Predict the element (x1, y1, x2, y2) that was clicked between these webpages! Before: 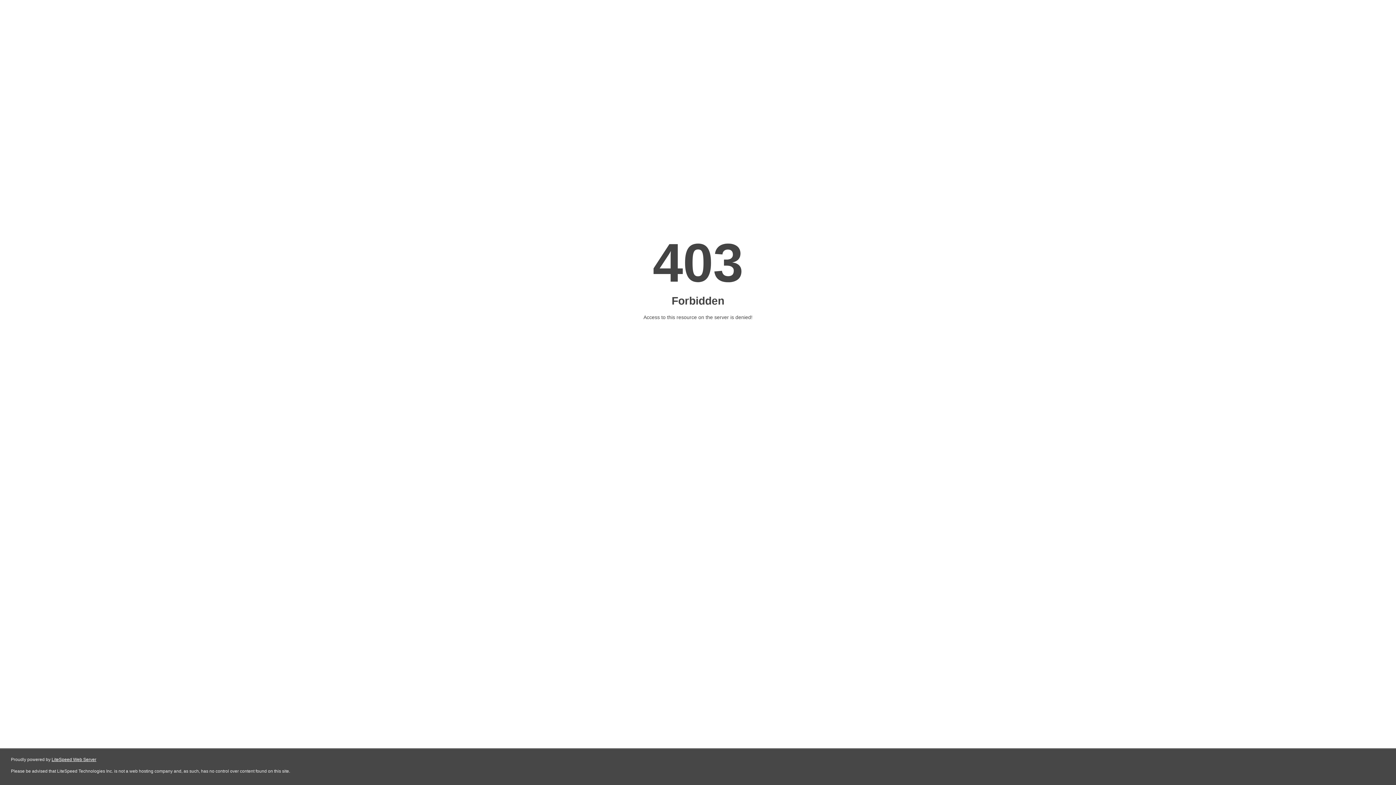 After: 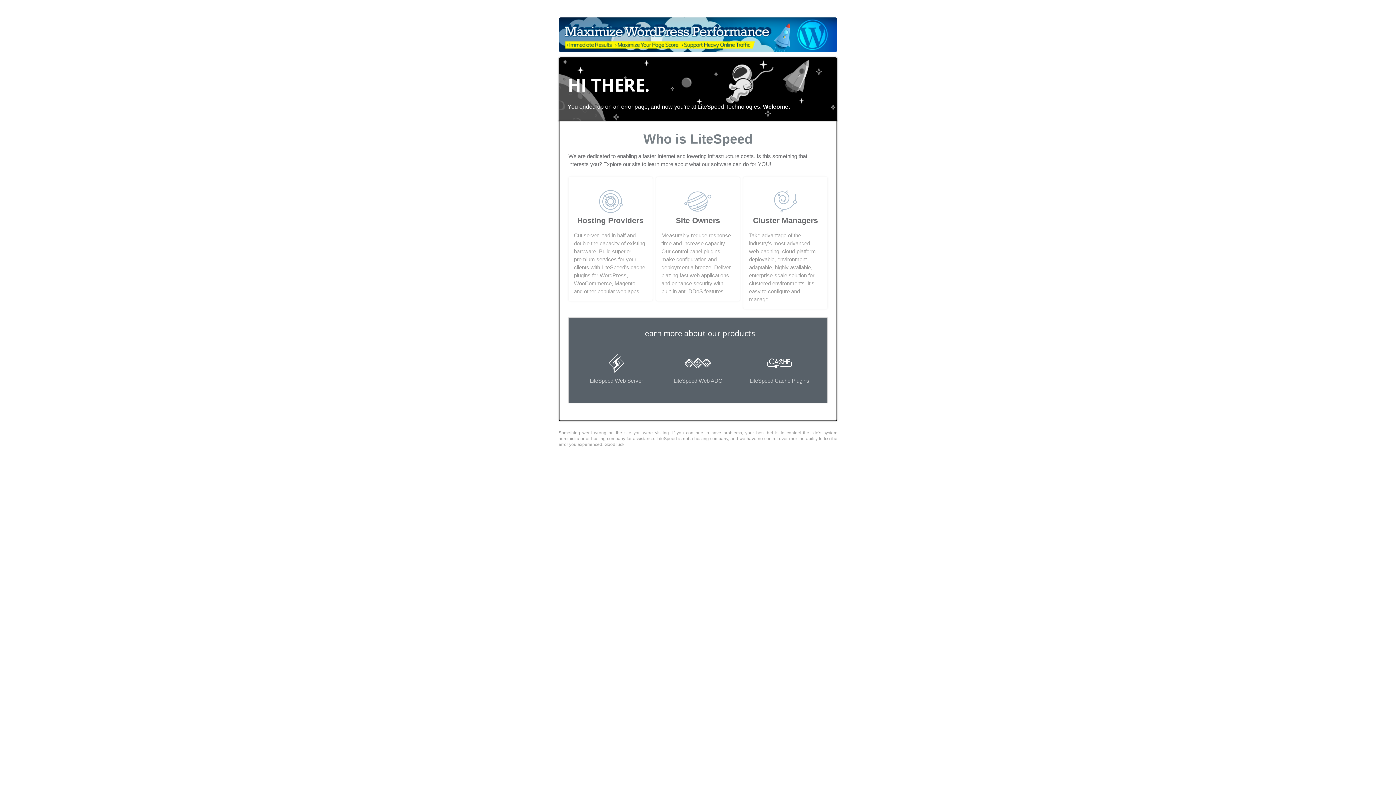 Action: bbox: (51, 757, 96, 762) label: LiteSpeed Web Server